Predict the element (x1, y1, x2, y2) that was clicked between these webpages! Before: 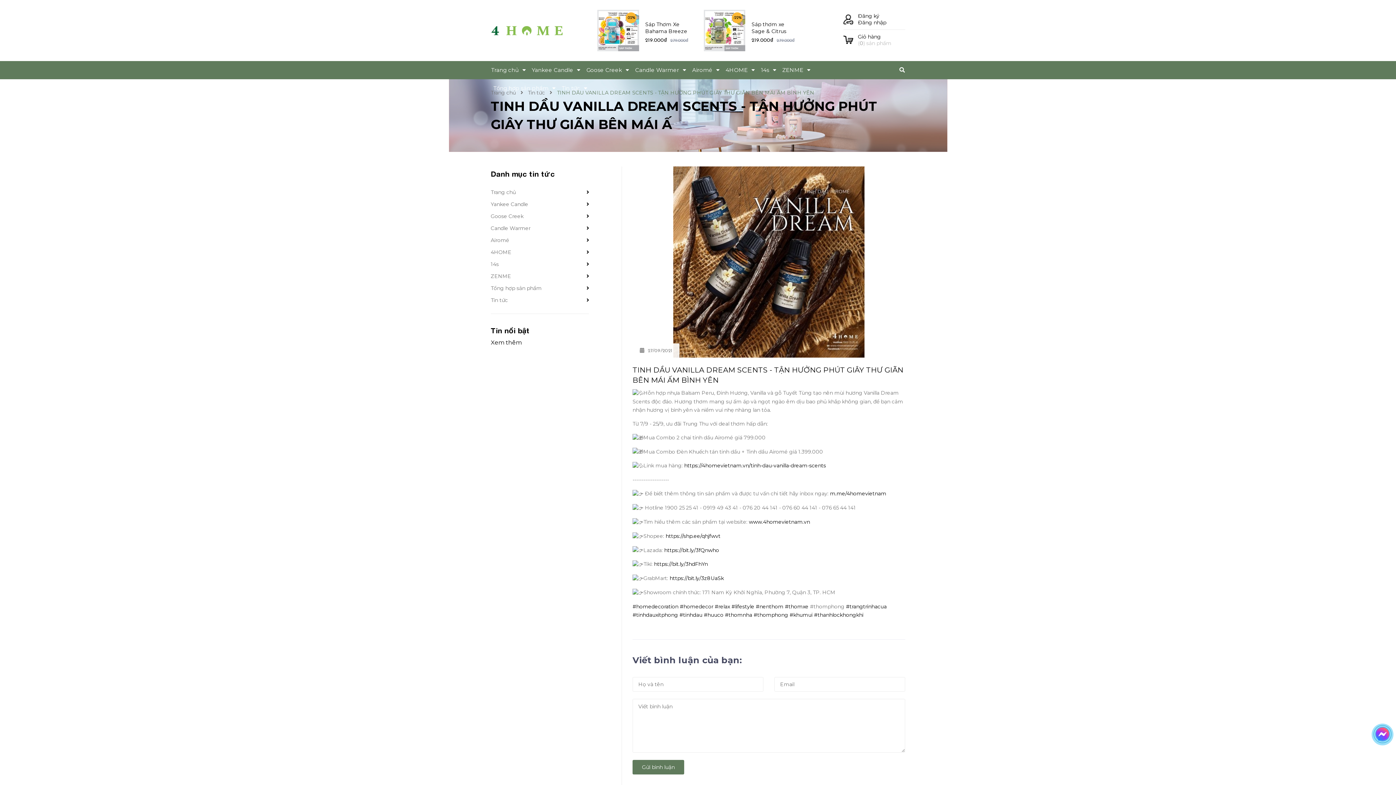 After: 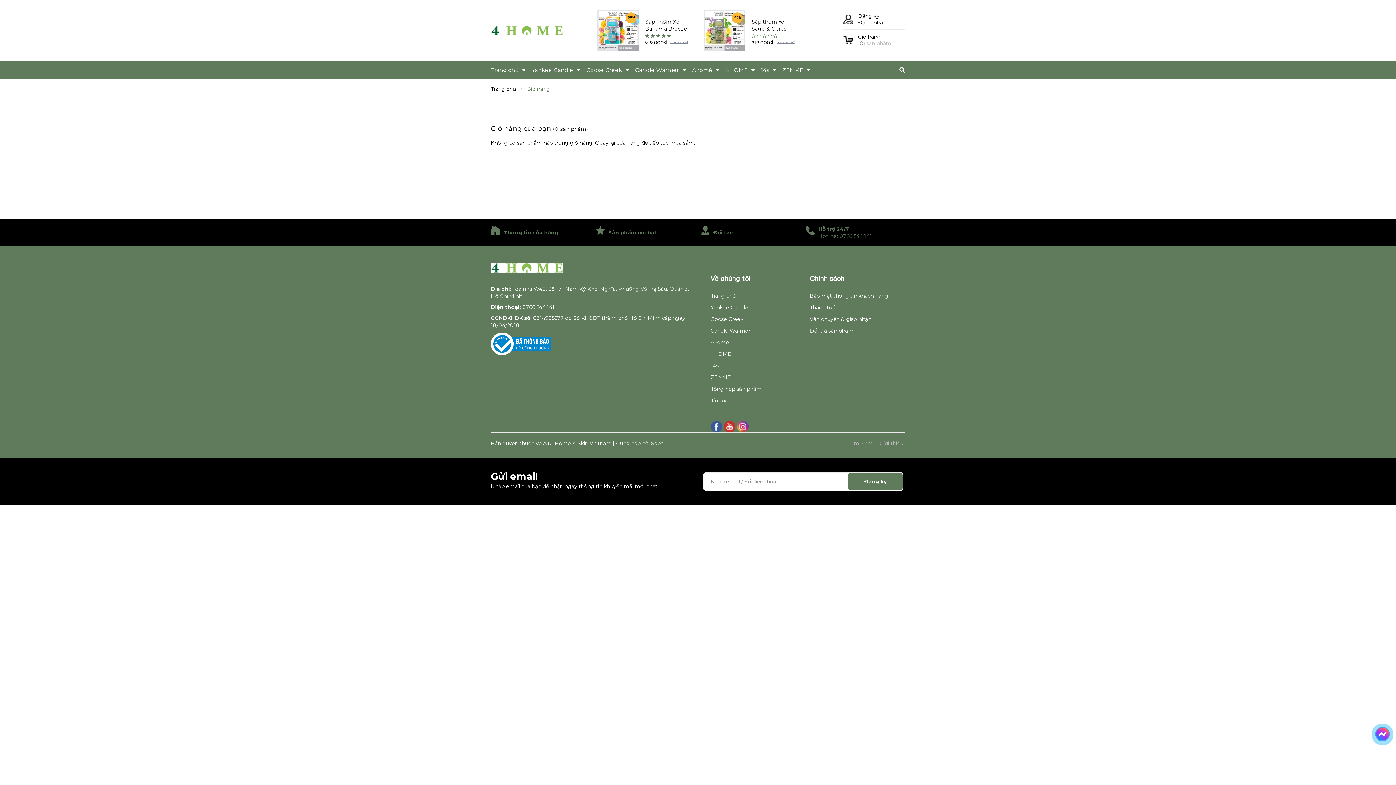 Action: bbox: (858, 33, 905, 46) label: Giỏ hàng
(0) sản phẩm